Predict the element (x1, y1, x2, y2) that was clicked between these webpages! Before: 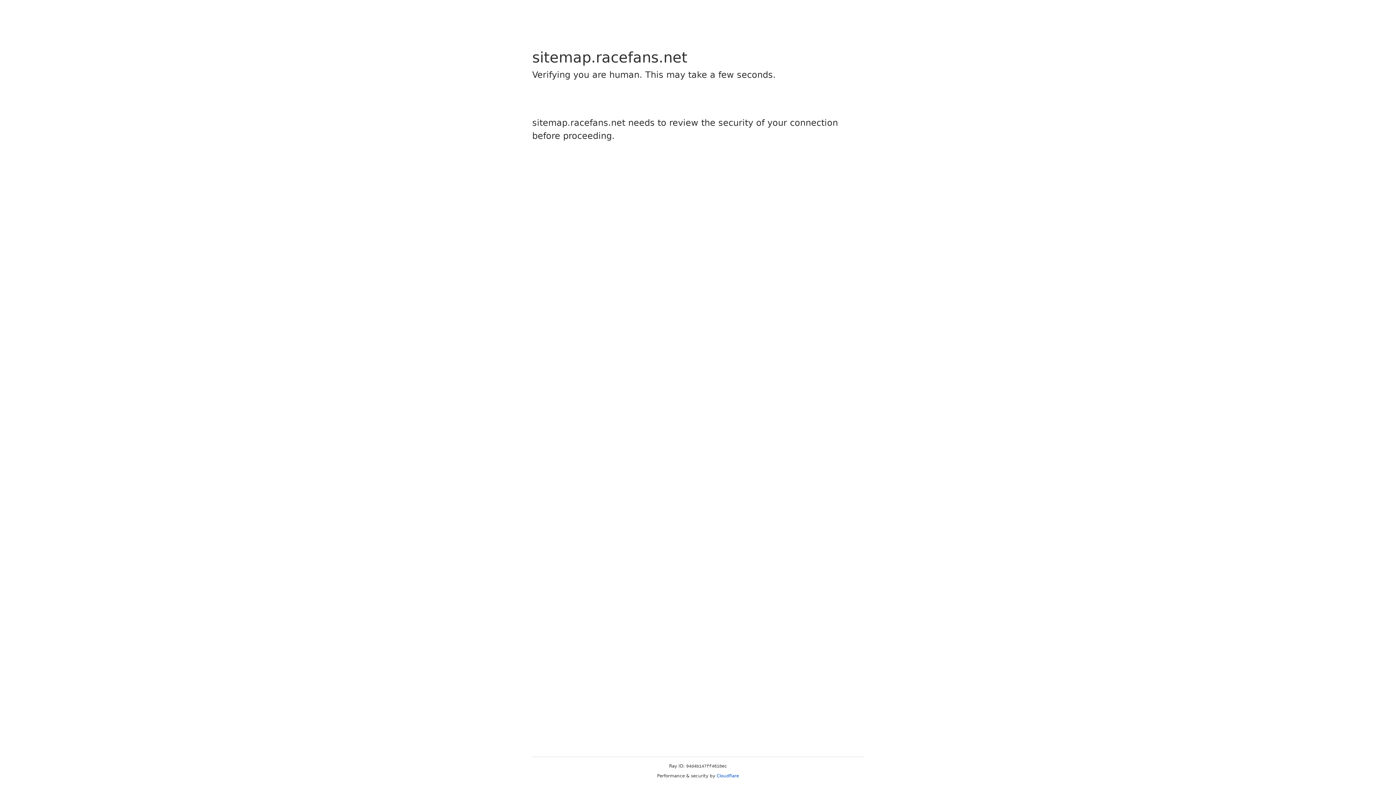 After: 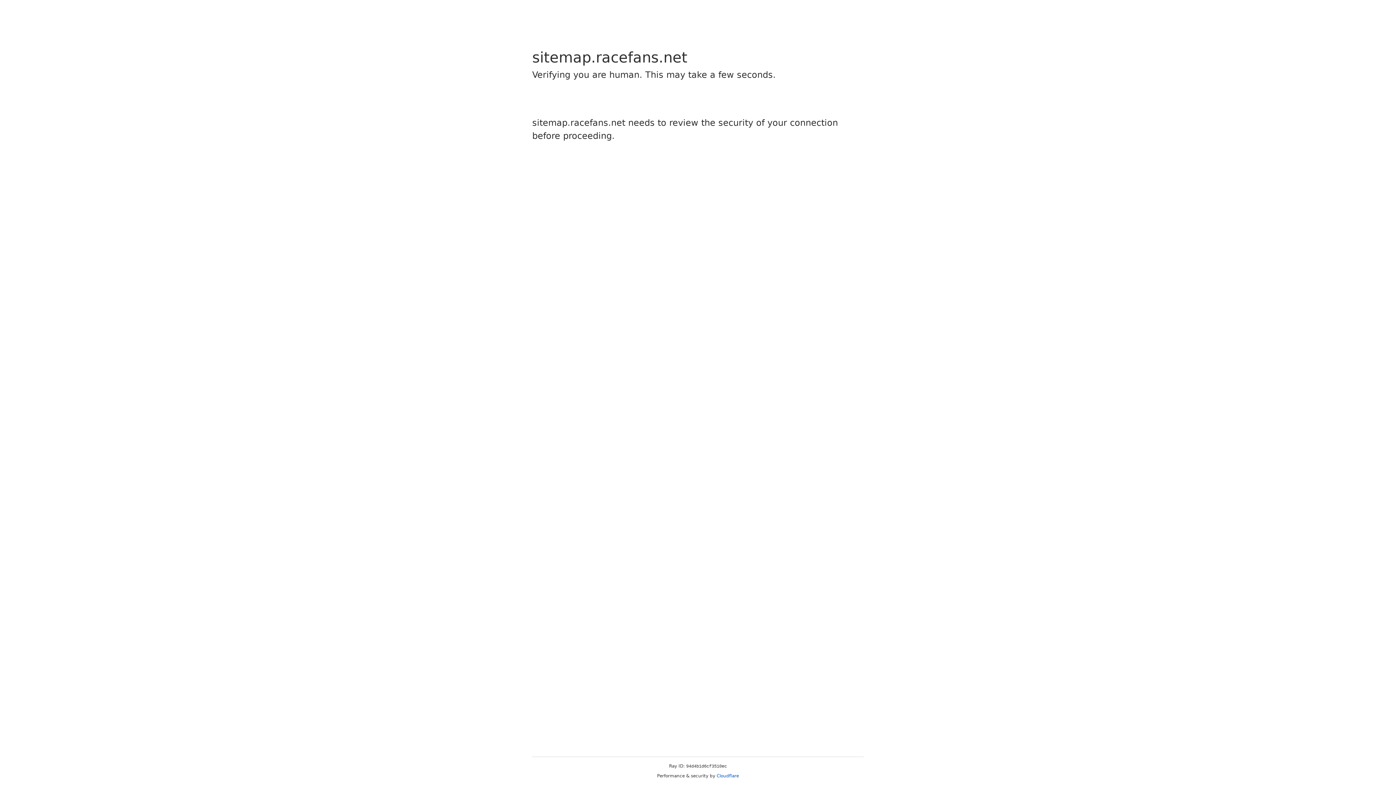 Action: bbox: (716, 773, 739, 778) label: Cloudflare